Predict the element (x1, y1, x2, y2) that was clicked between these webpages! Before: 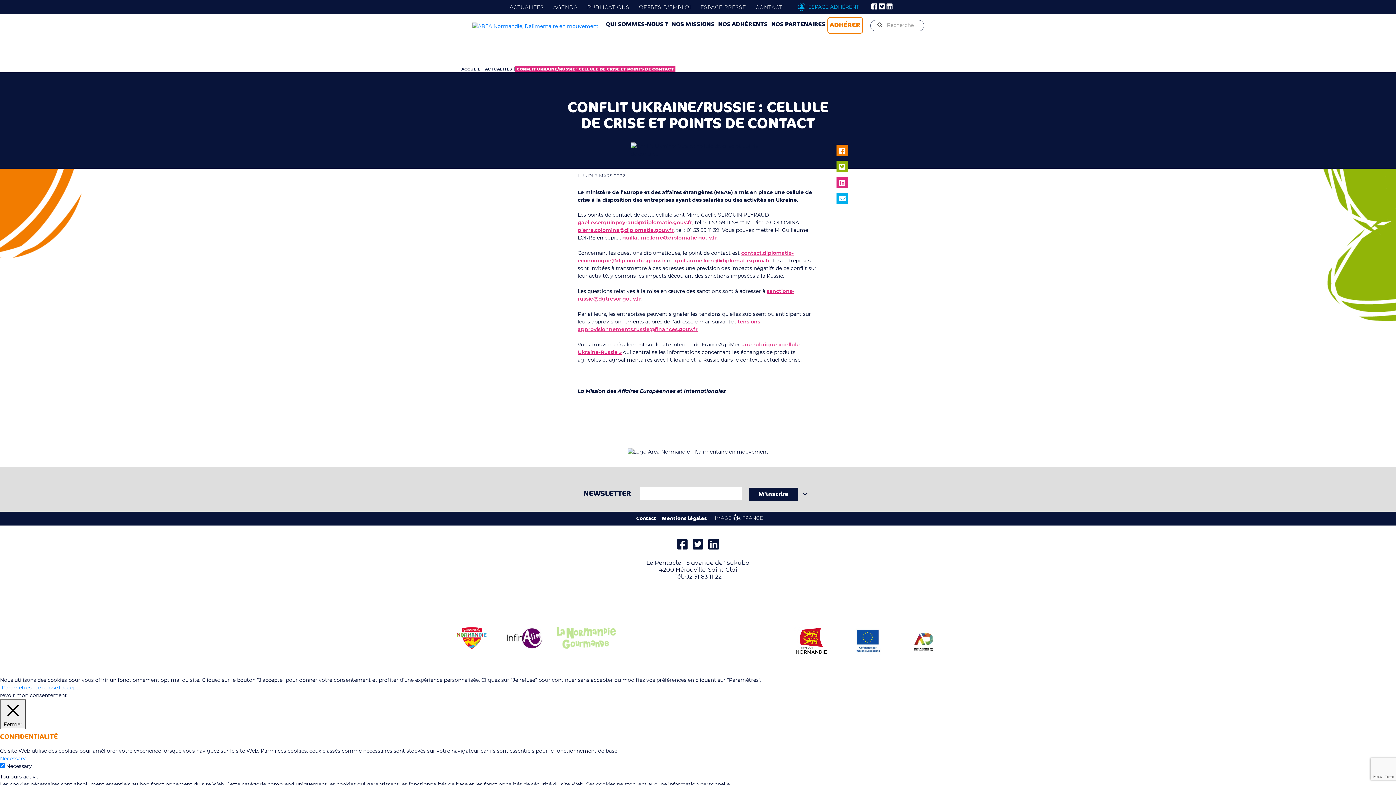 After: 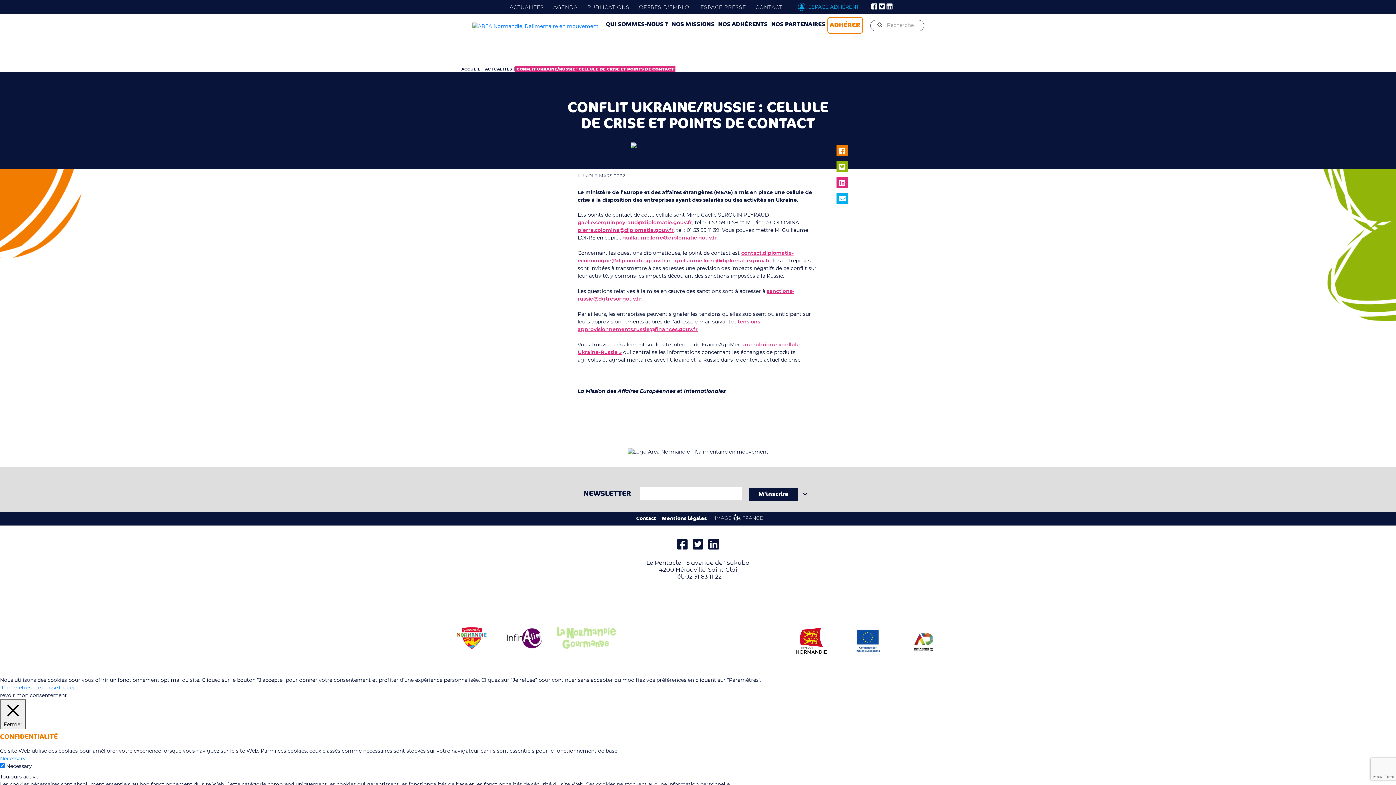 Action: label: pierre.colomina@diplomatie.gouv.fr bbox: (577, 226, 673, 233)